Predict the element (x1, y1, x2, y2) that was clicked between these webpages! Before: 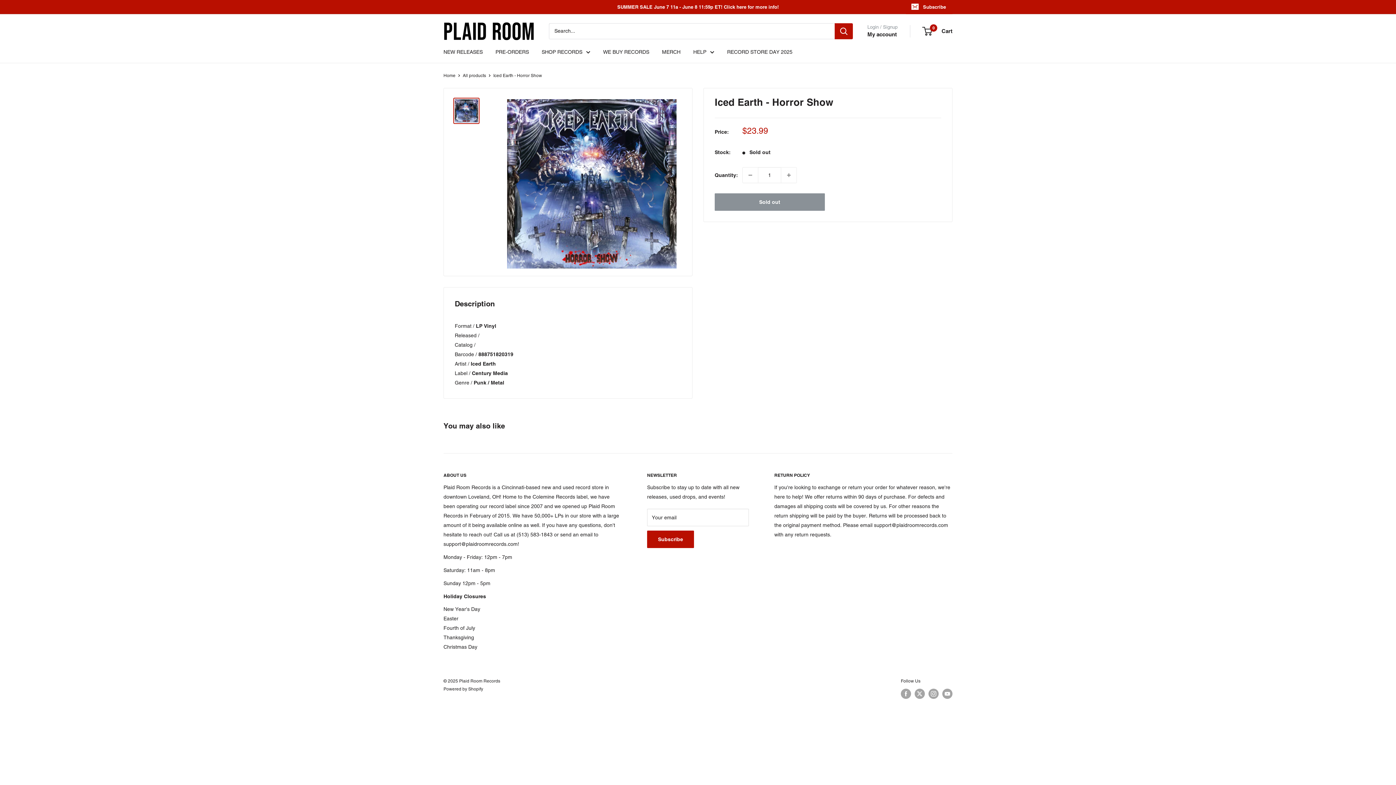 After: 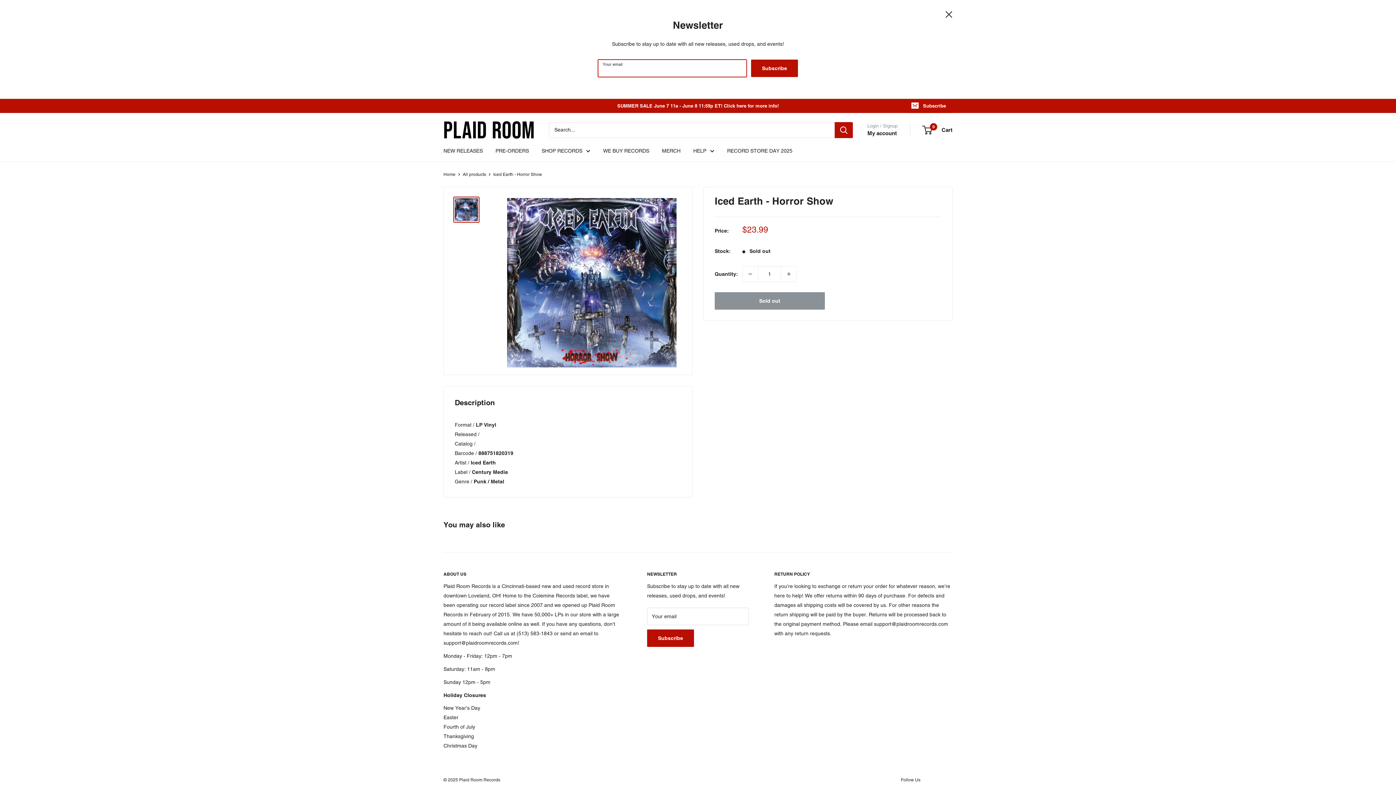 Action: label: Subscribe bbox: (906, 0, 952, 13)